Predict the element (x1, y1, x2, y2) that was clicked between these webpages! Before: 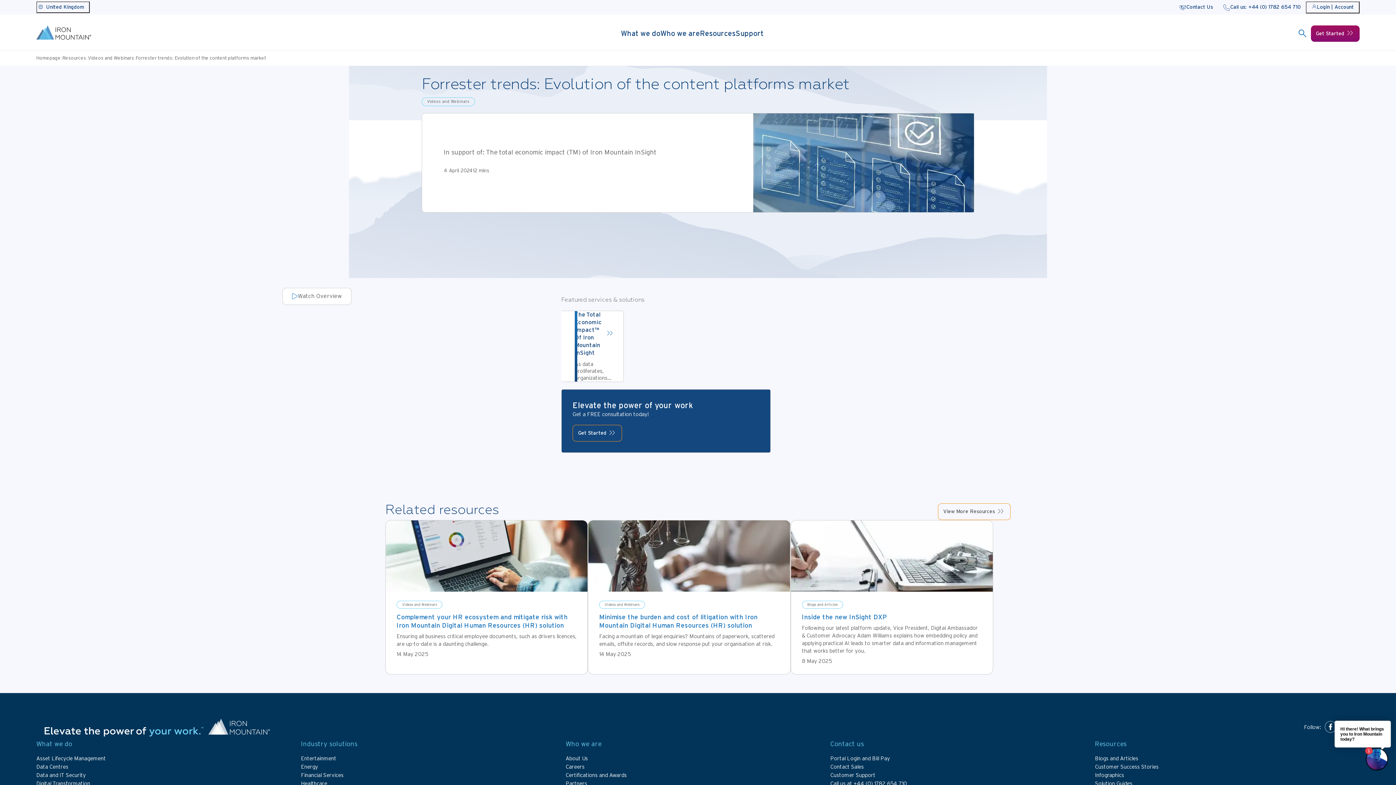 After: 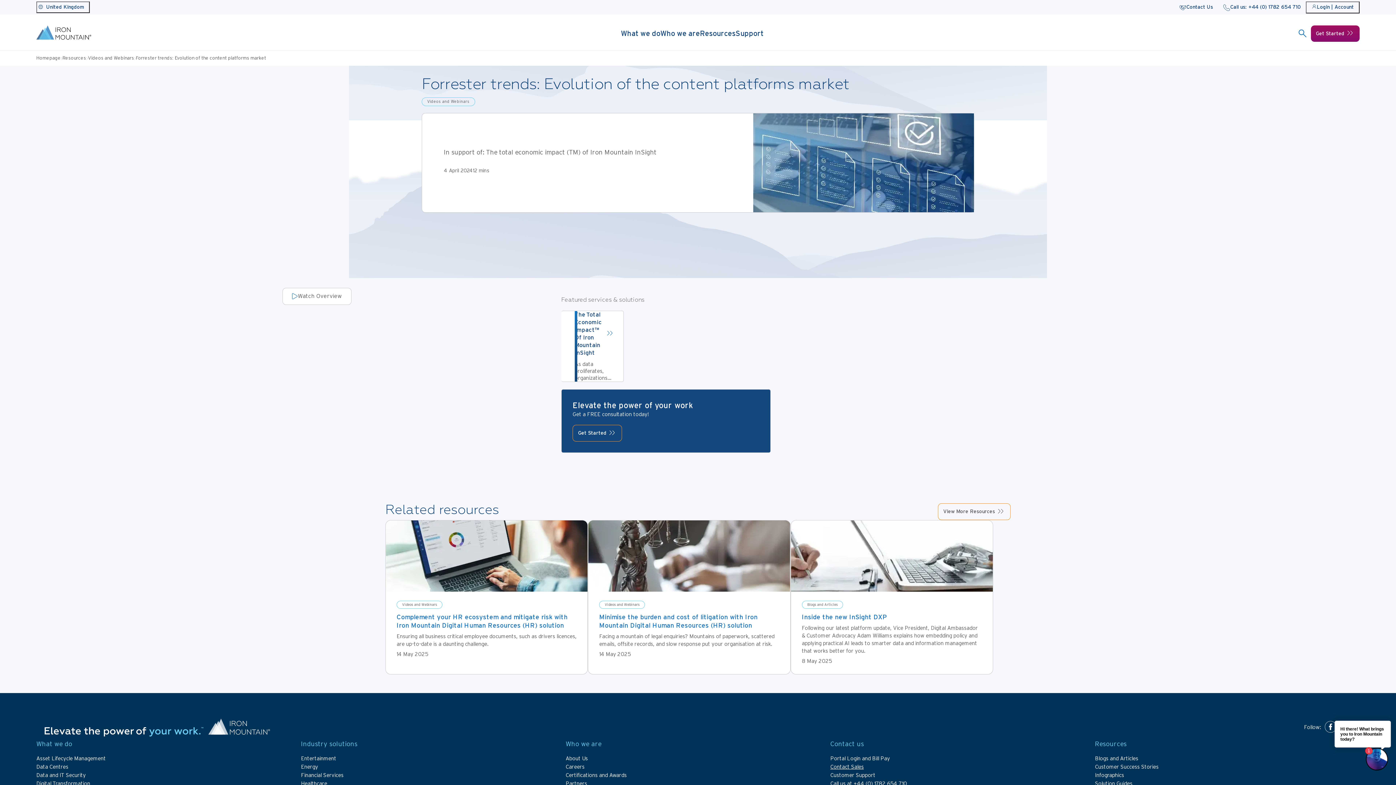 Action: bbox: (830, 764, 864, 770) label: Contact Sales